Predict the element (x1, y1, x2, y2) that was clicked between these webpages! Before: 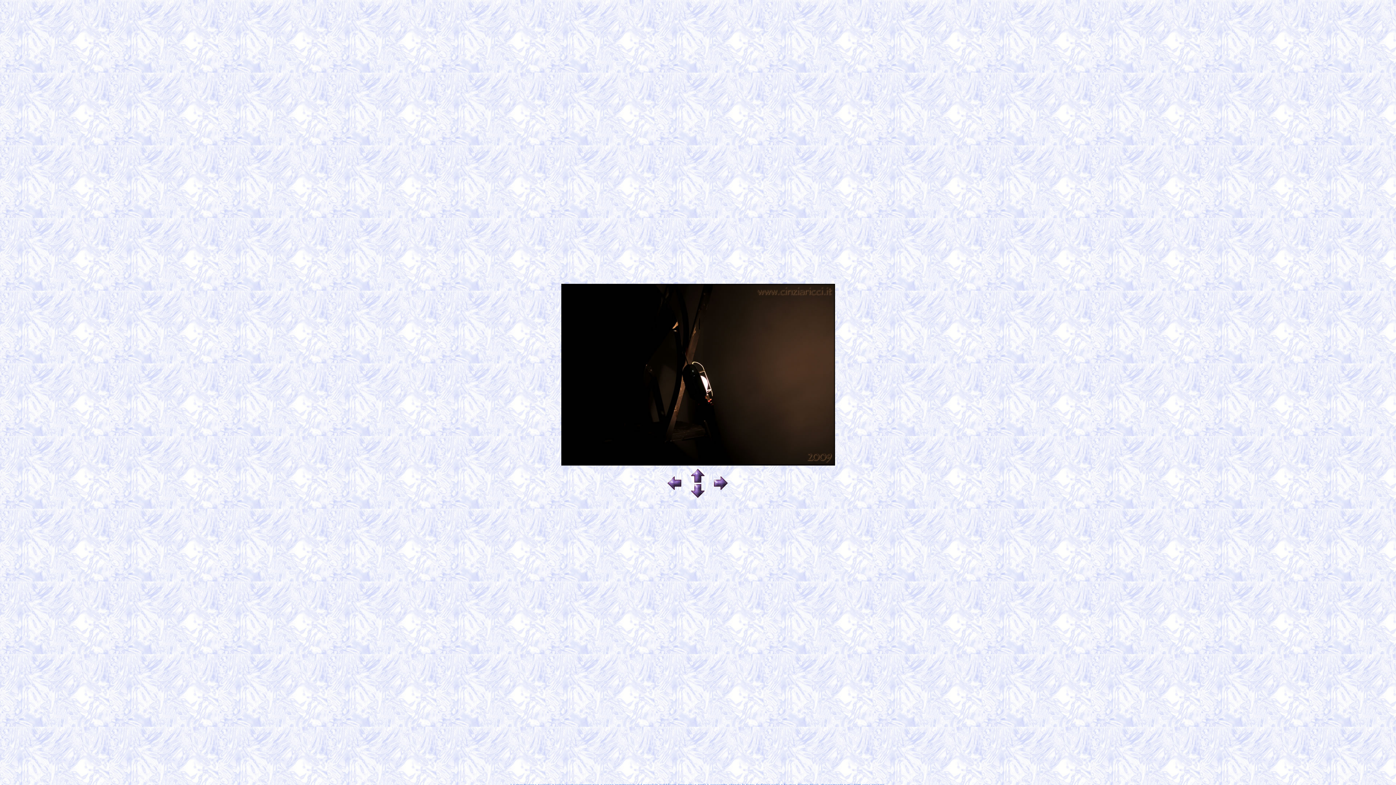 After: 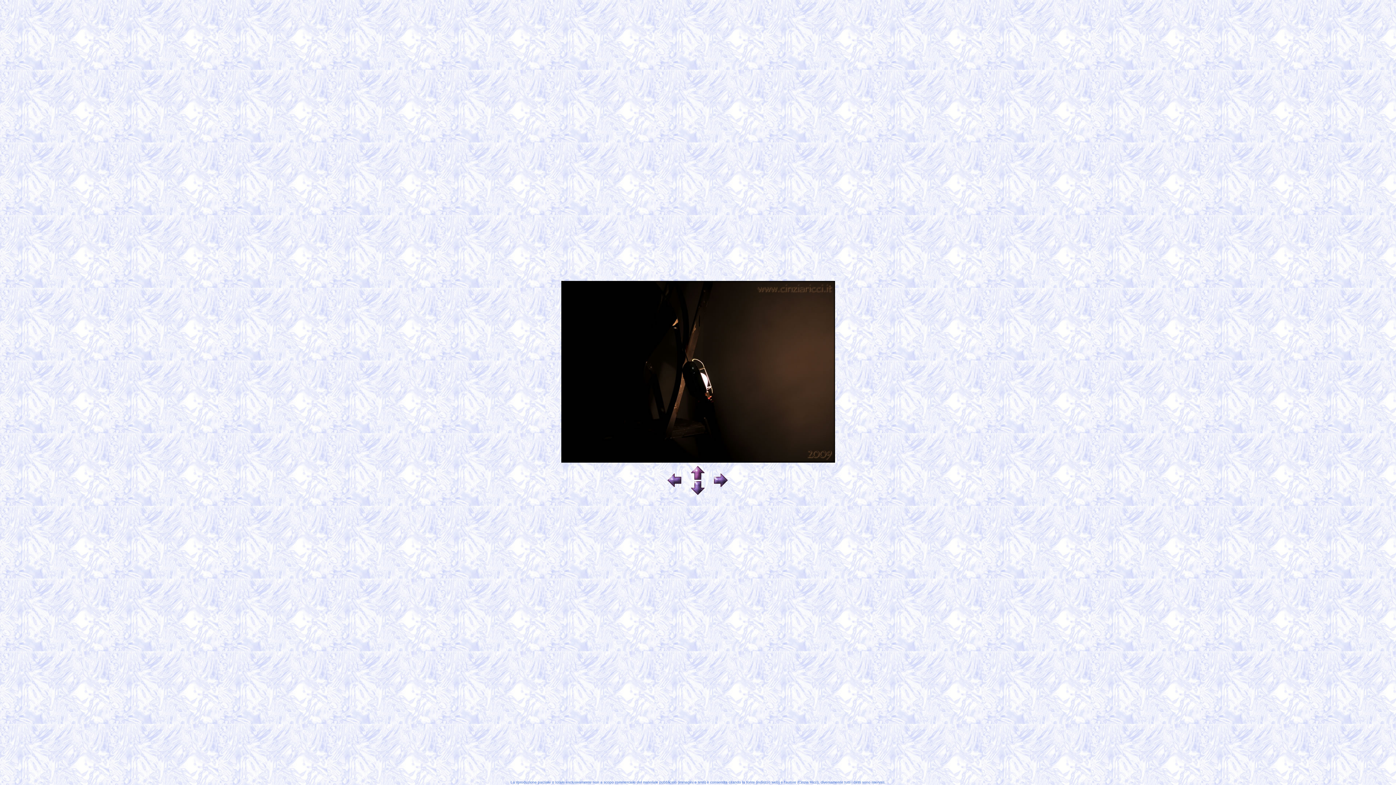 Action: bbox: (691, 479, 704, 483)